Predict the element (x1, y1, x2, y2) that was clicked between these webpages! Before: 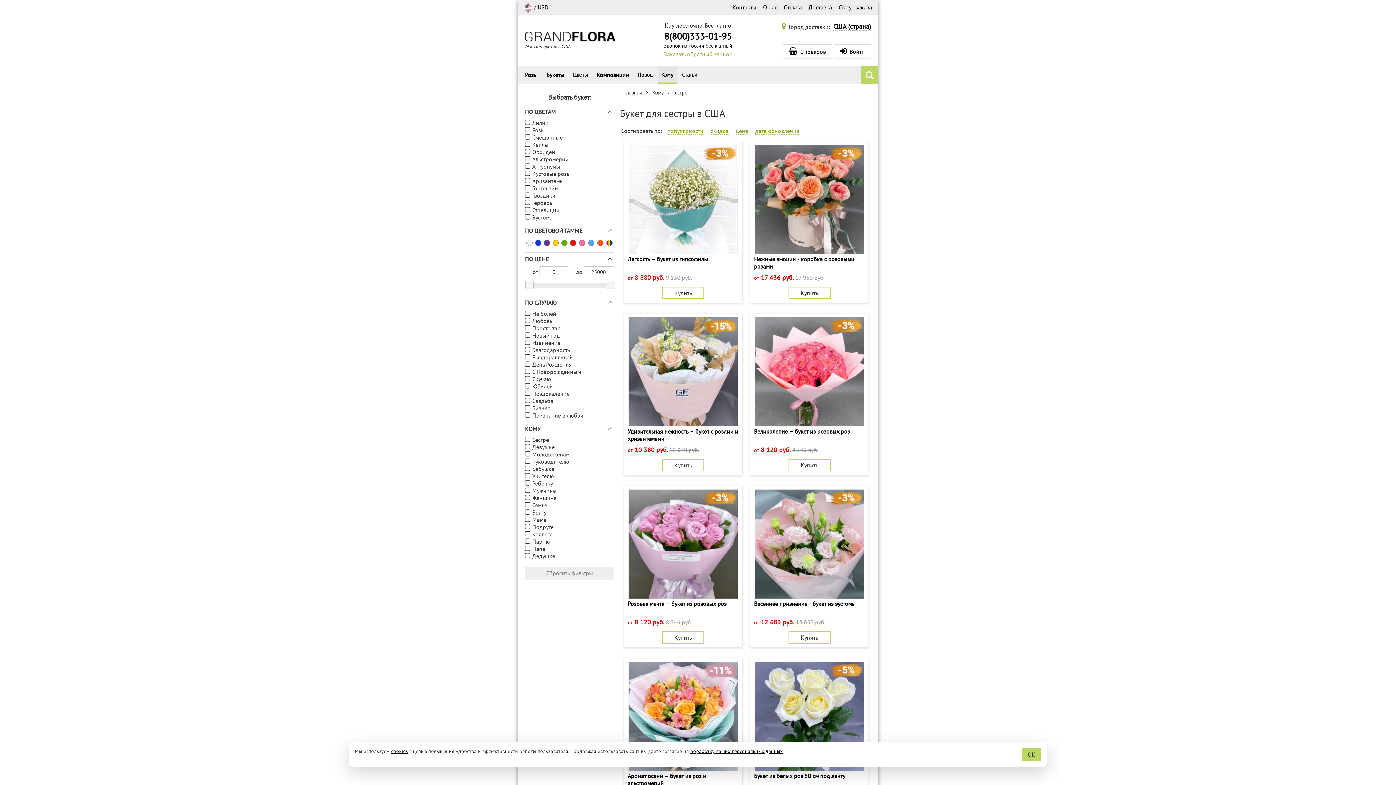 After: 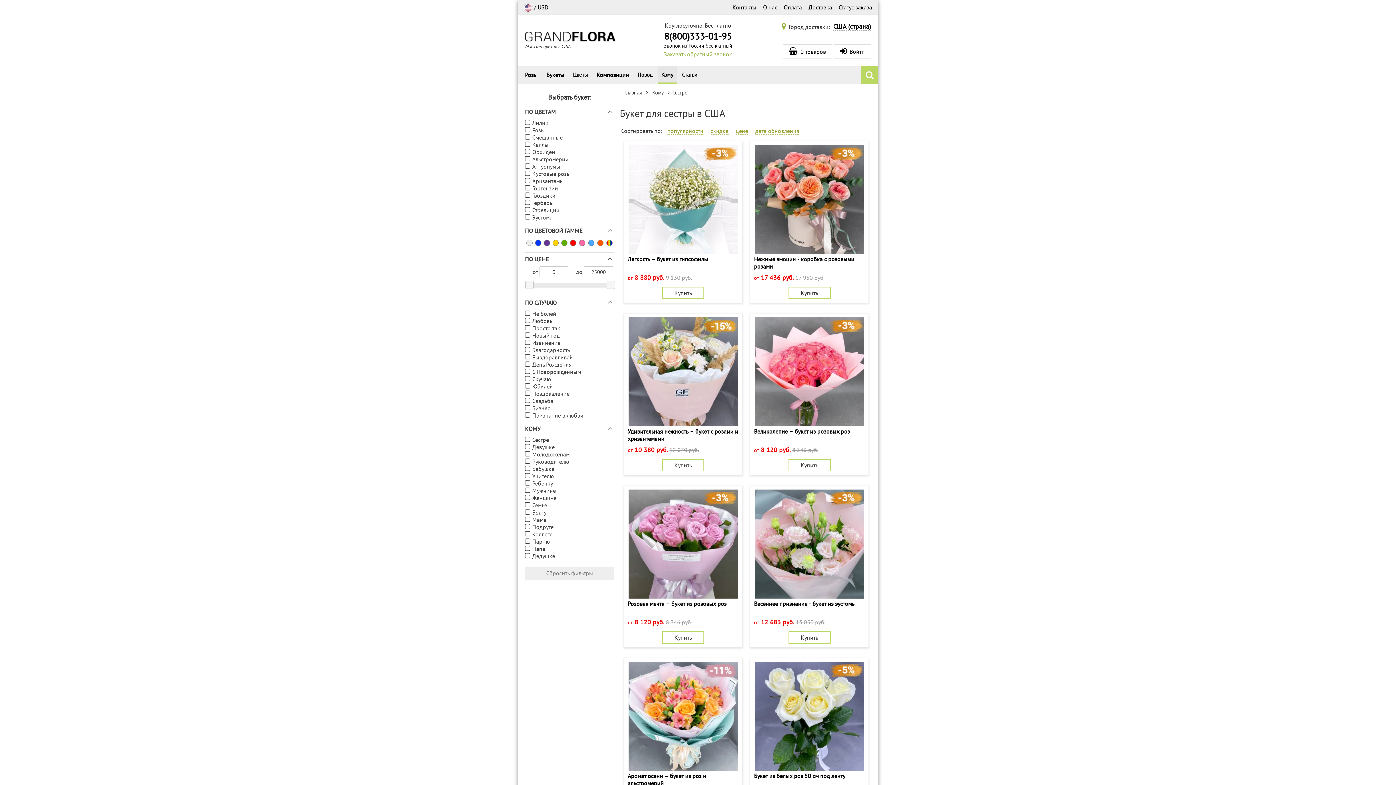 Action: bbox: (1022, 748, 1041, 761) label: OK